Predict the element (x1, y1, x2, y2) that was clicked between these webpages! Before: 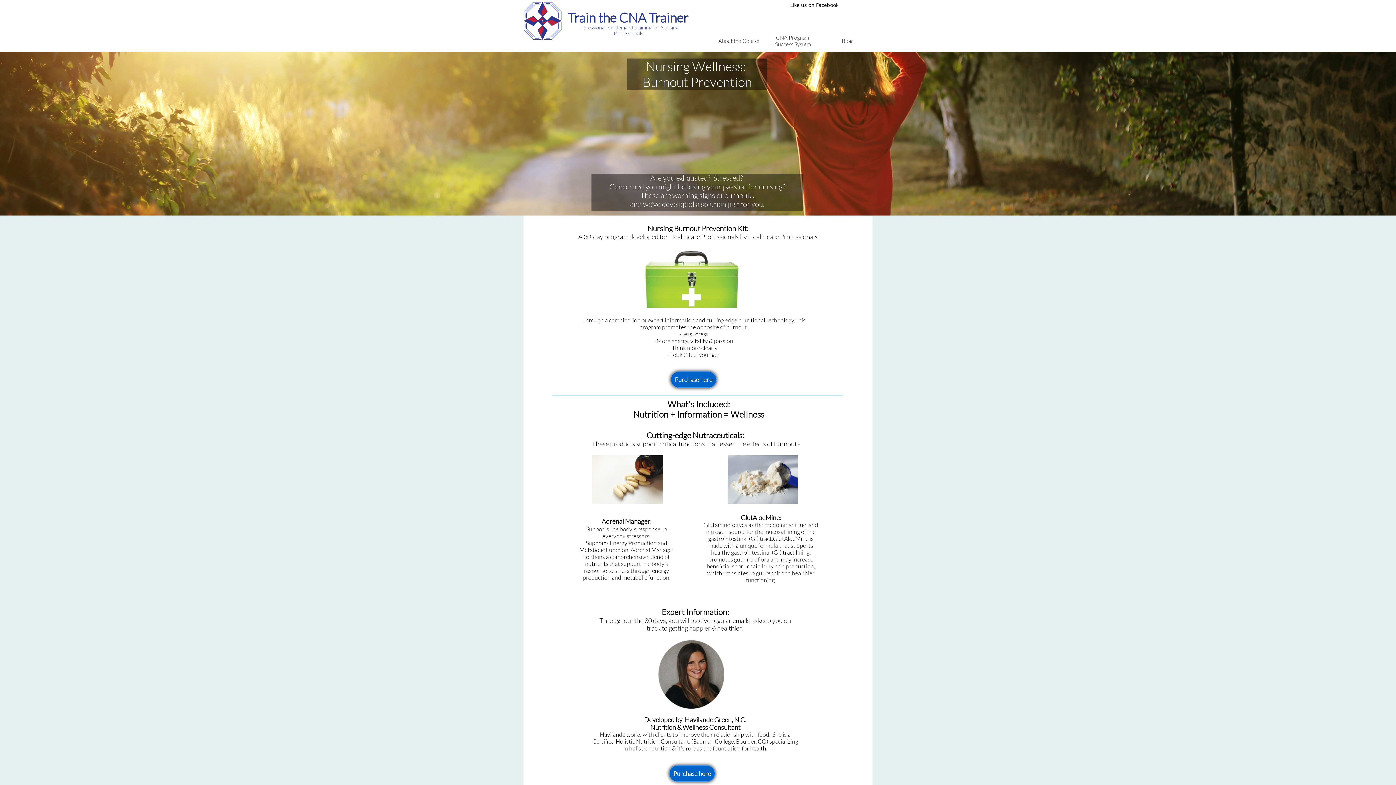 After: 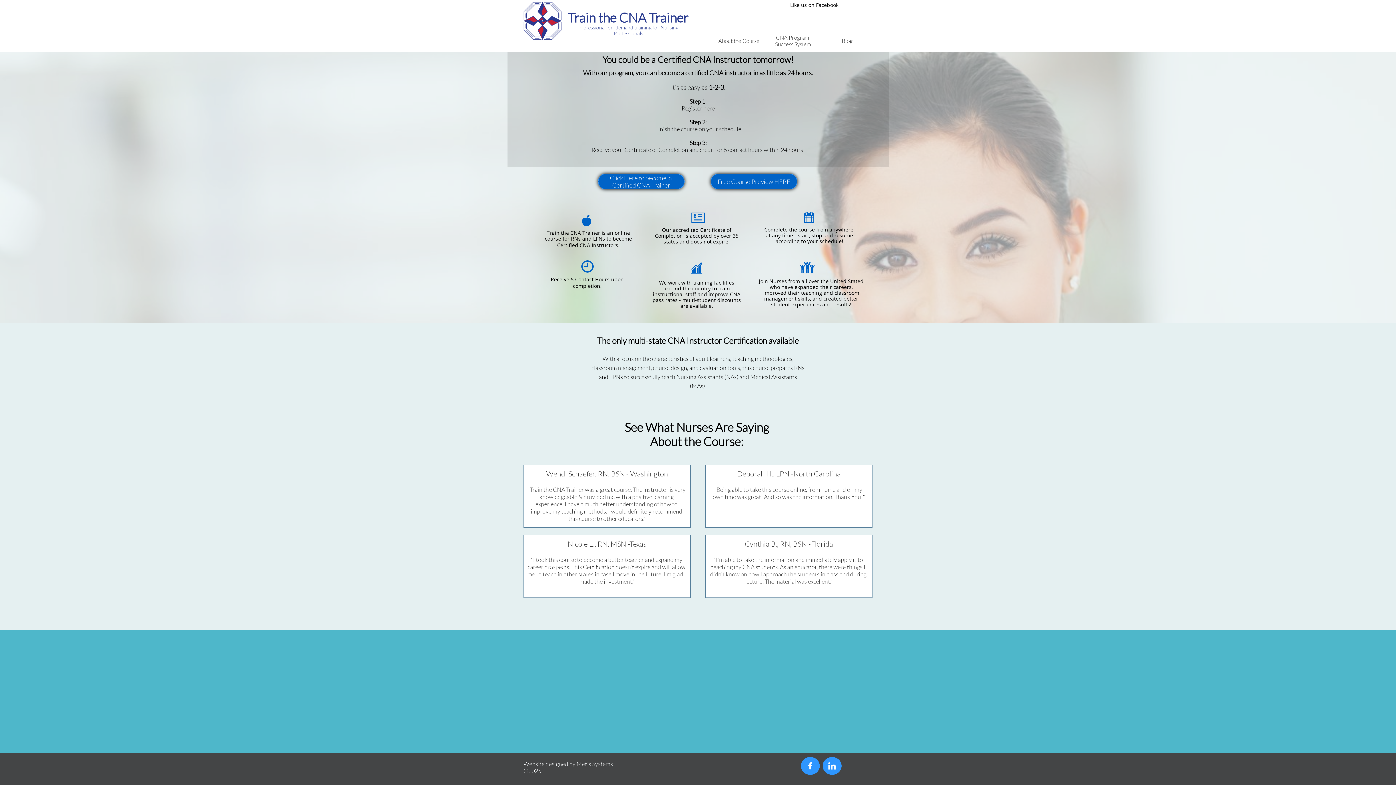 Action: label: Train the CNA Trainer

Professional, on-demand training for Nursing Professionals
 bbox: (527, 2, 712, 45)